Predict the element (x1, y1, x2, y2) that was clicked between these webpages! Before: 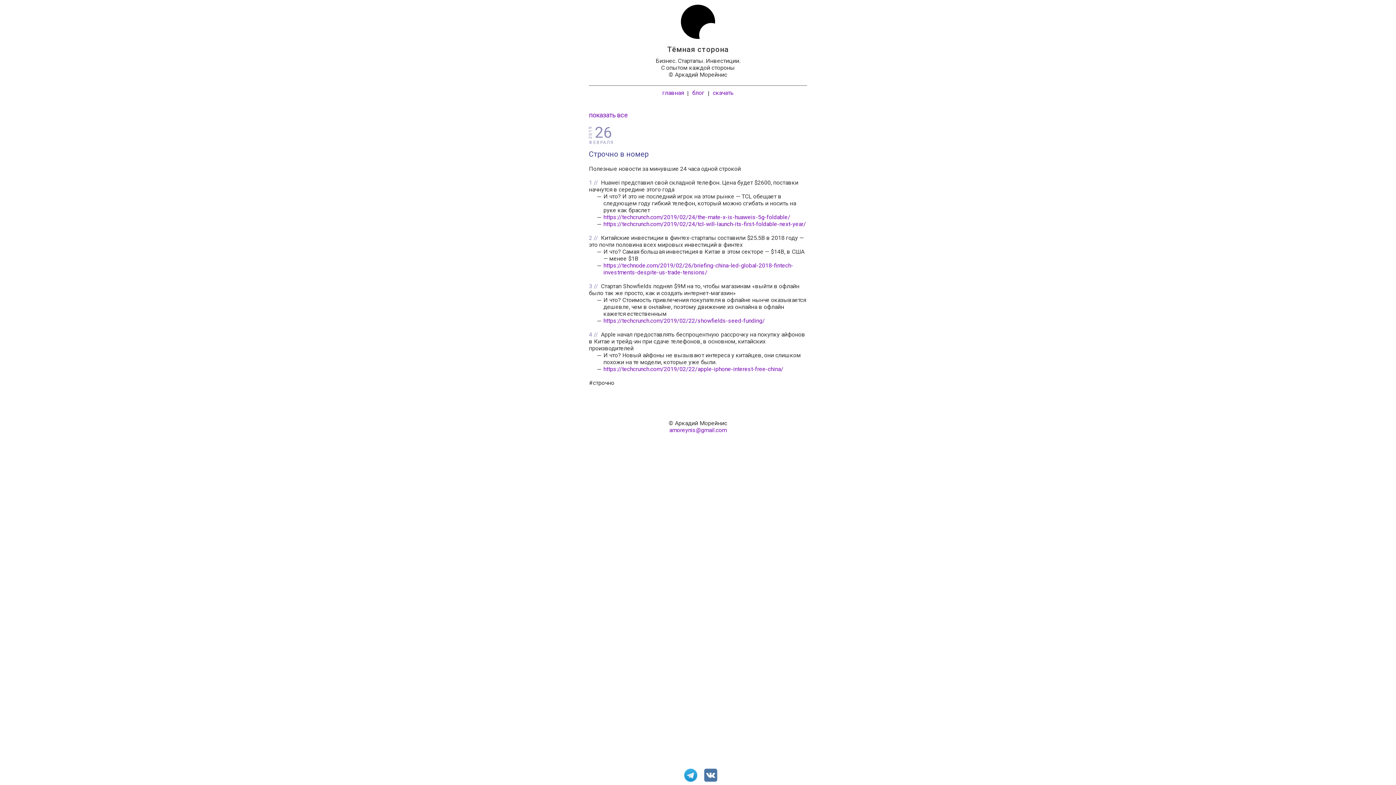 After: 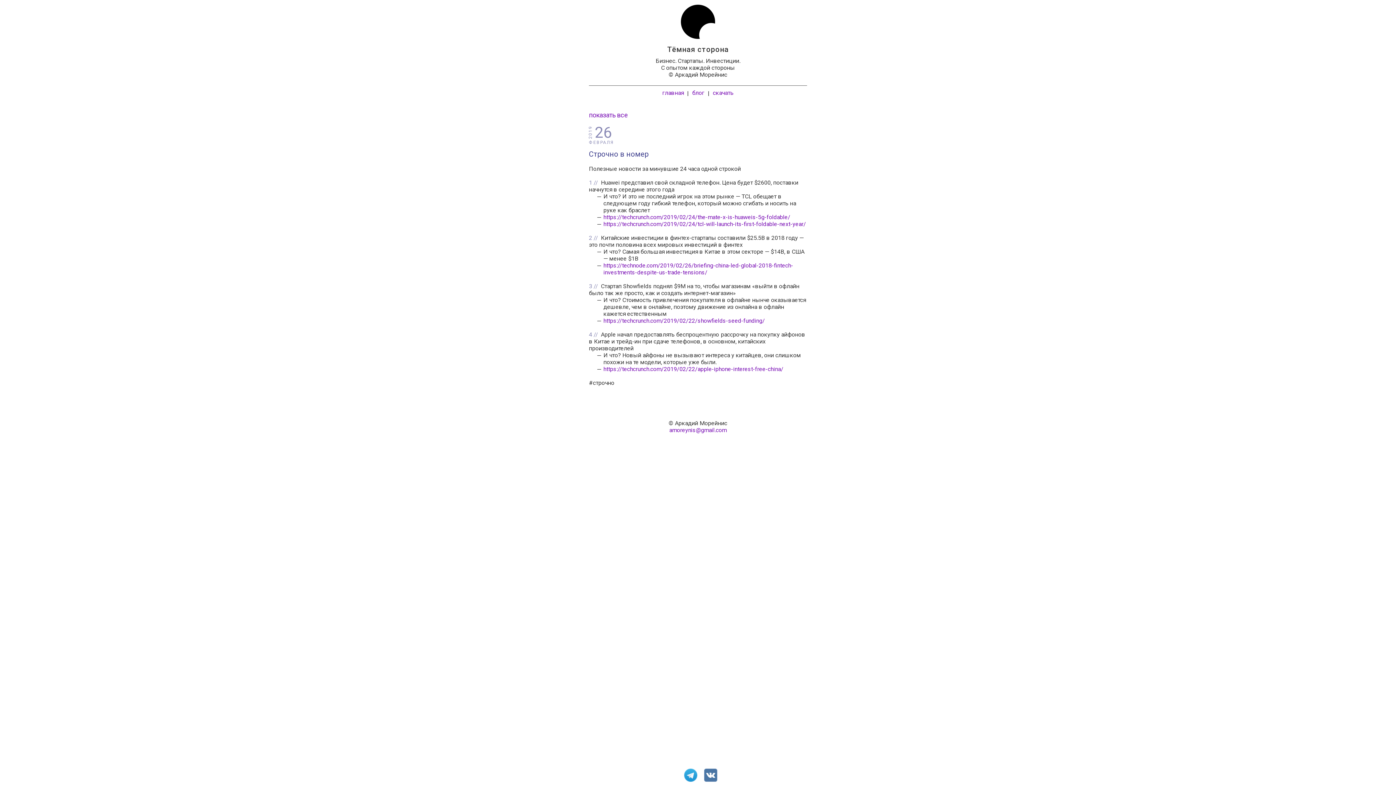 Action: label: https://techcrunch.com/2019/02/22/apple-iphone-interest-free-china/ bbox: (603, 365, 783, 372)